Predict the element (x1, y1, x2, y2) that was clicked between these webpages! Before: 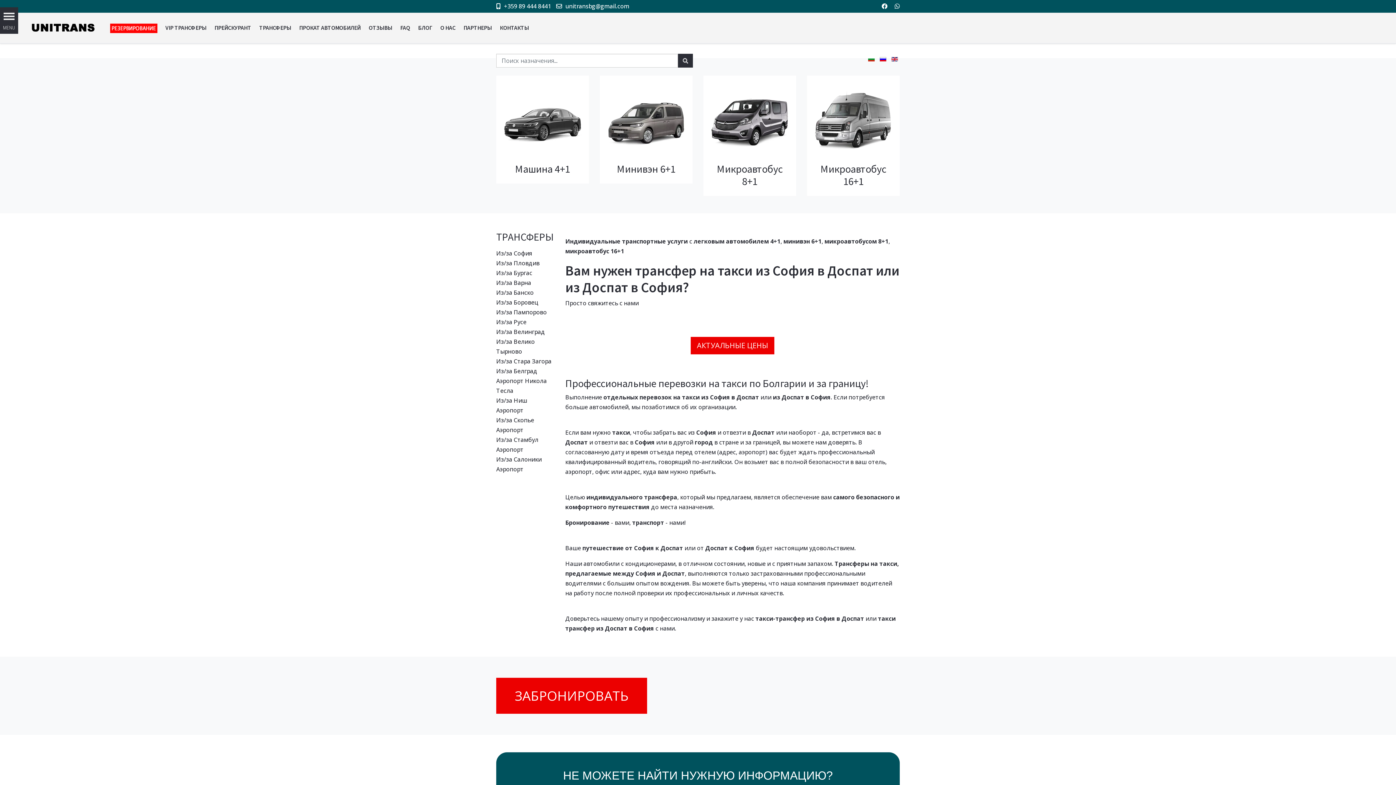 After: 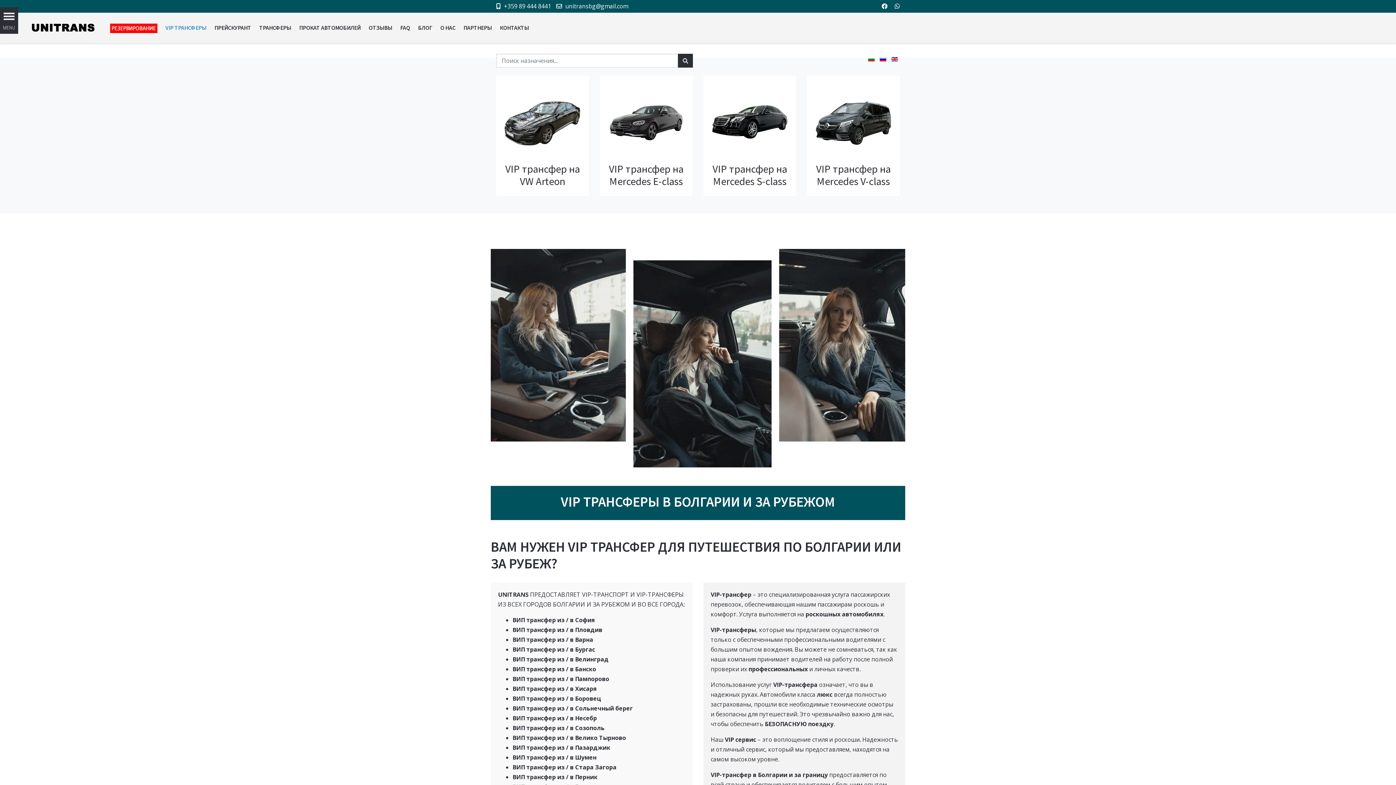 Action: bbox: (159, 19, 212, 35) label: VIP ТРАНСФЕРЫ